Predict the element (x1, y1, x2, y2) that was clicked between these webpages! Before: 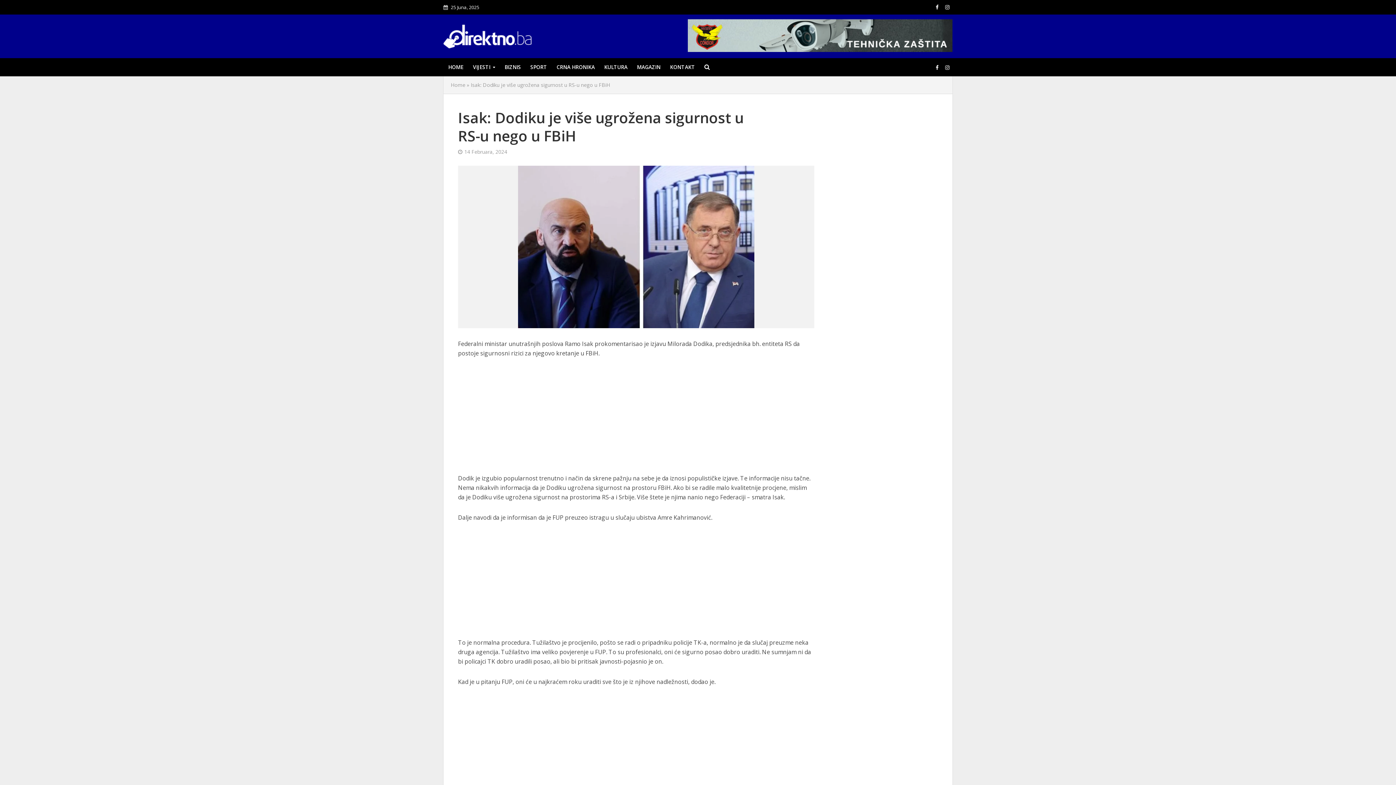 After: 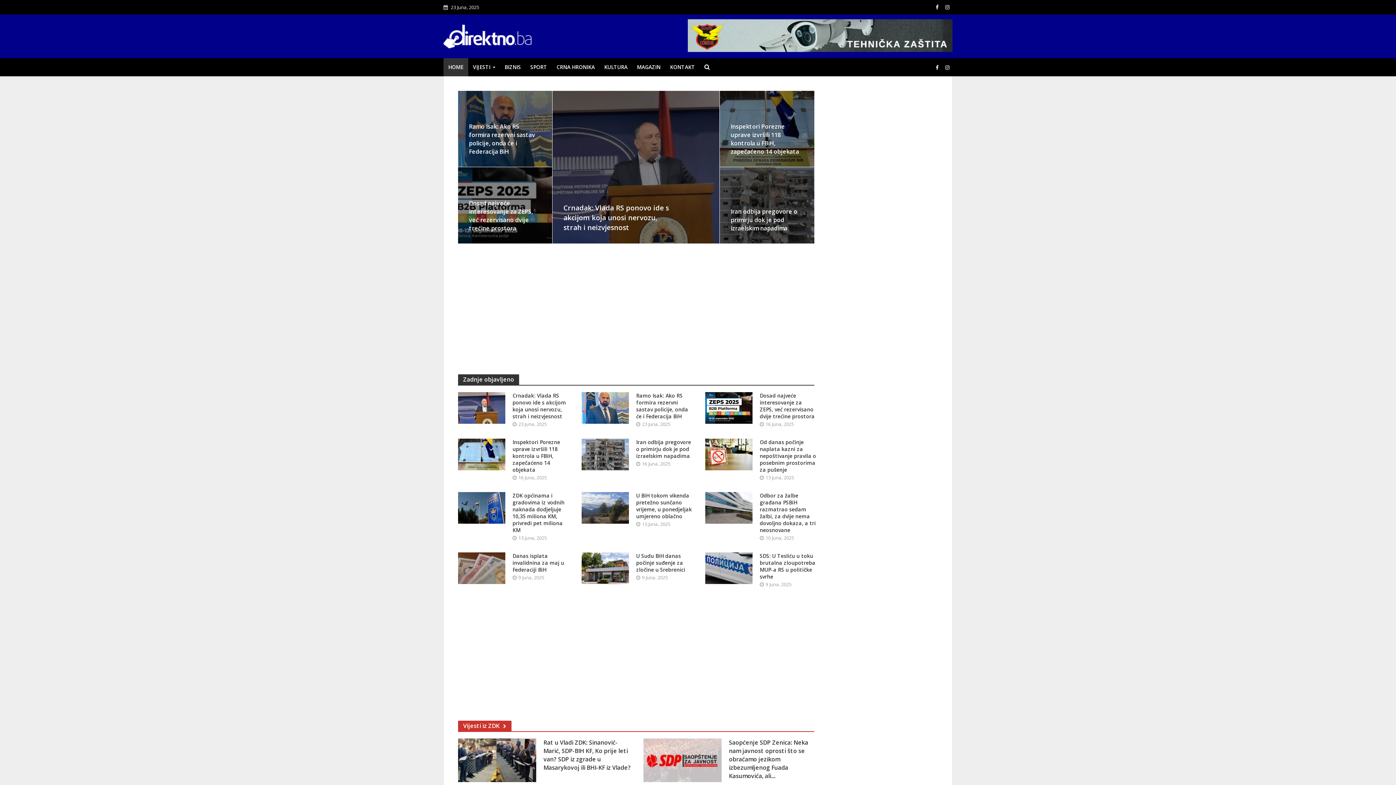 Action: label: HOME bbox: (443, 58, 468, 76)